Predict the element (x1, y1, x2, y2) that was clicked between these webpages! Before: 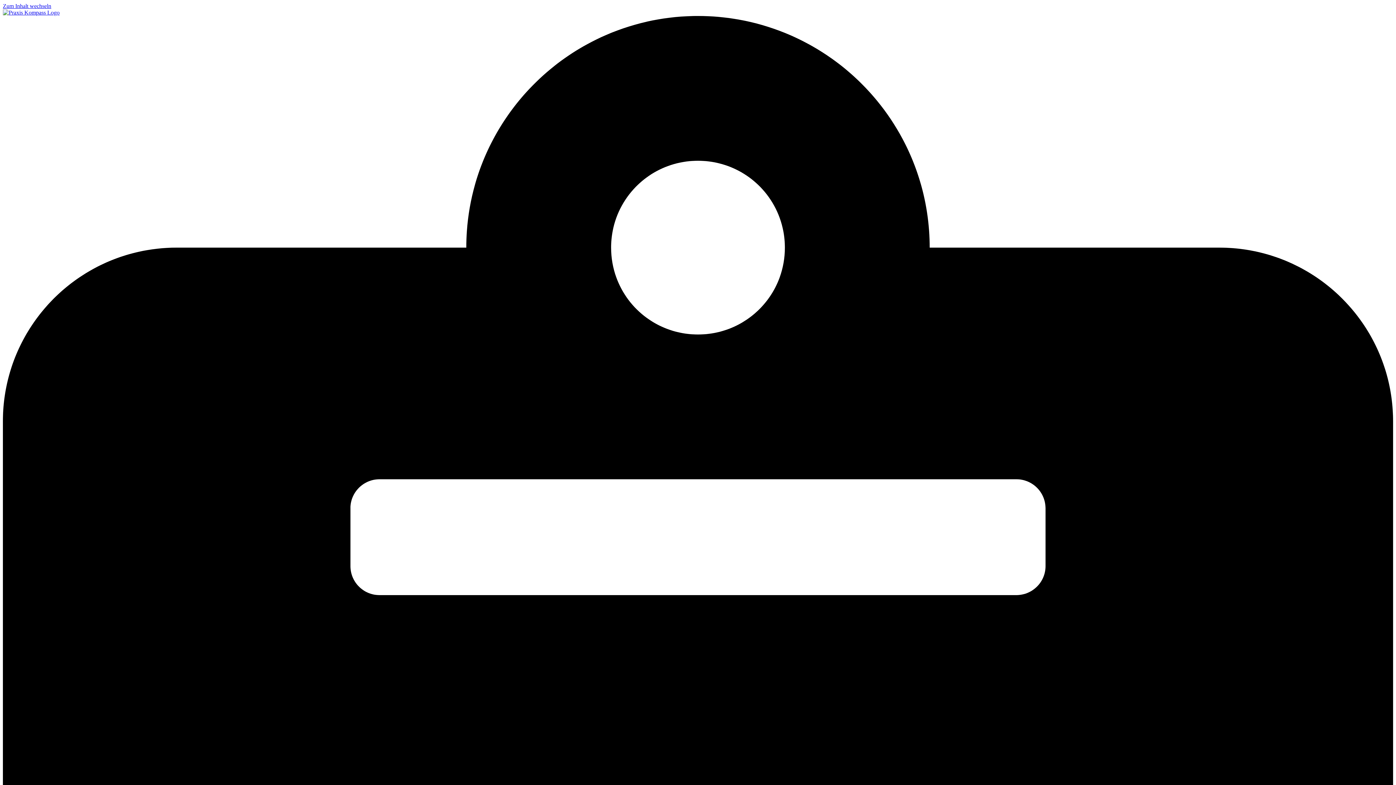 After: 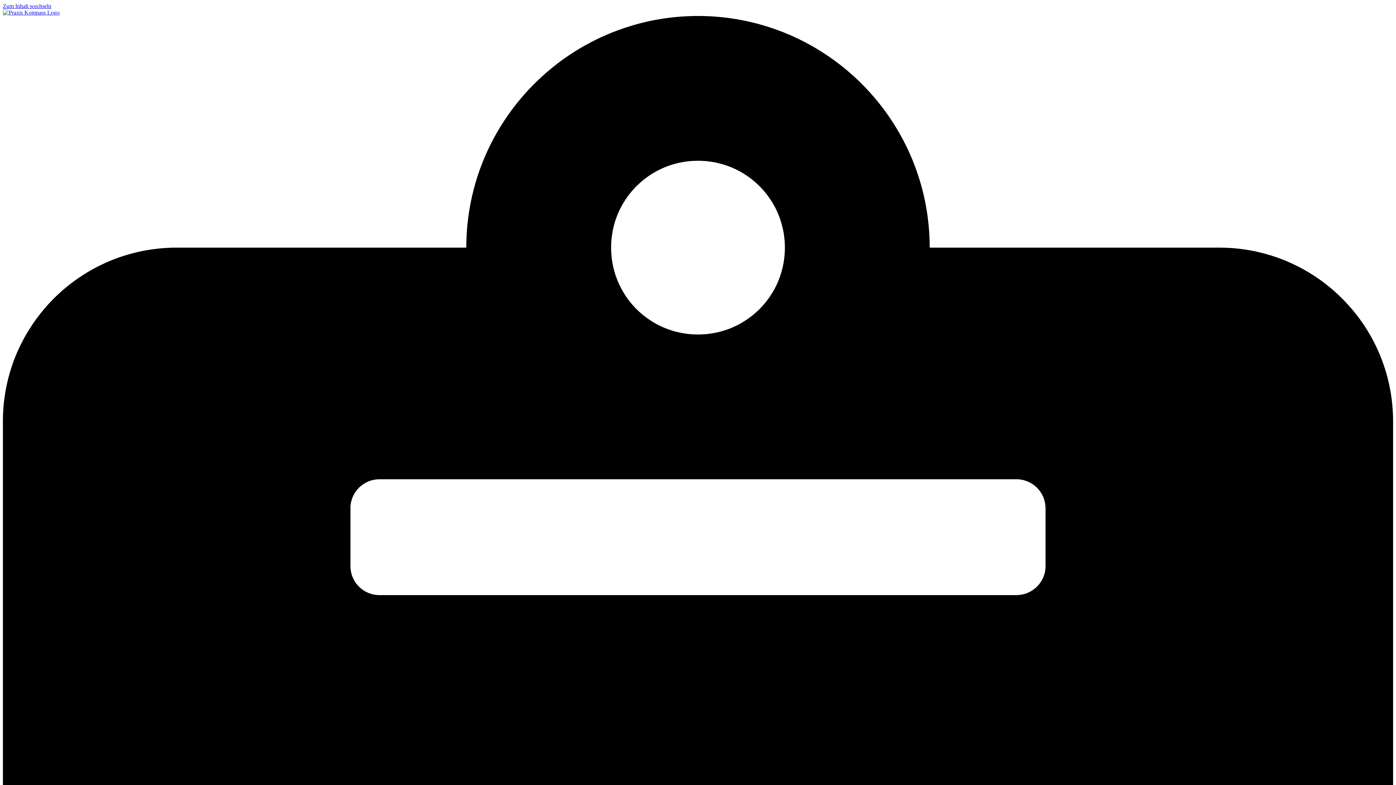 Action: bbox: (2, 2, 51, 9) label: Zum Inhalt wechseln